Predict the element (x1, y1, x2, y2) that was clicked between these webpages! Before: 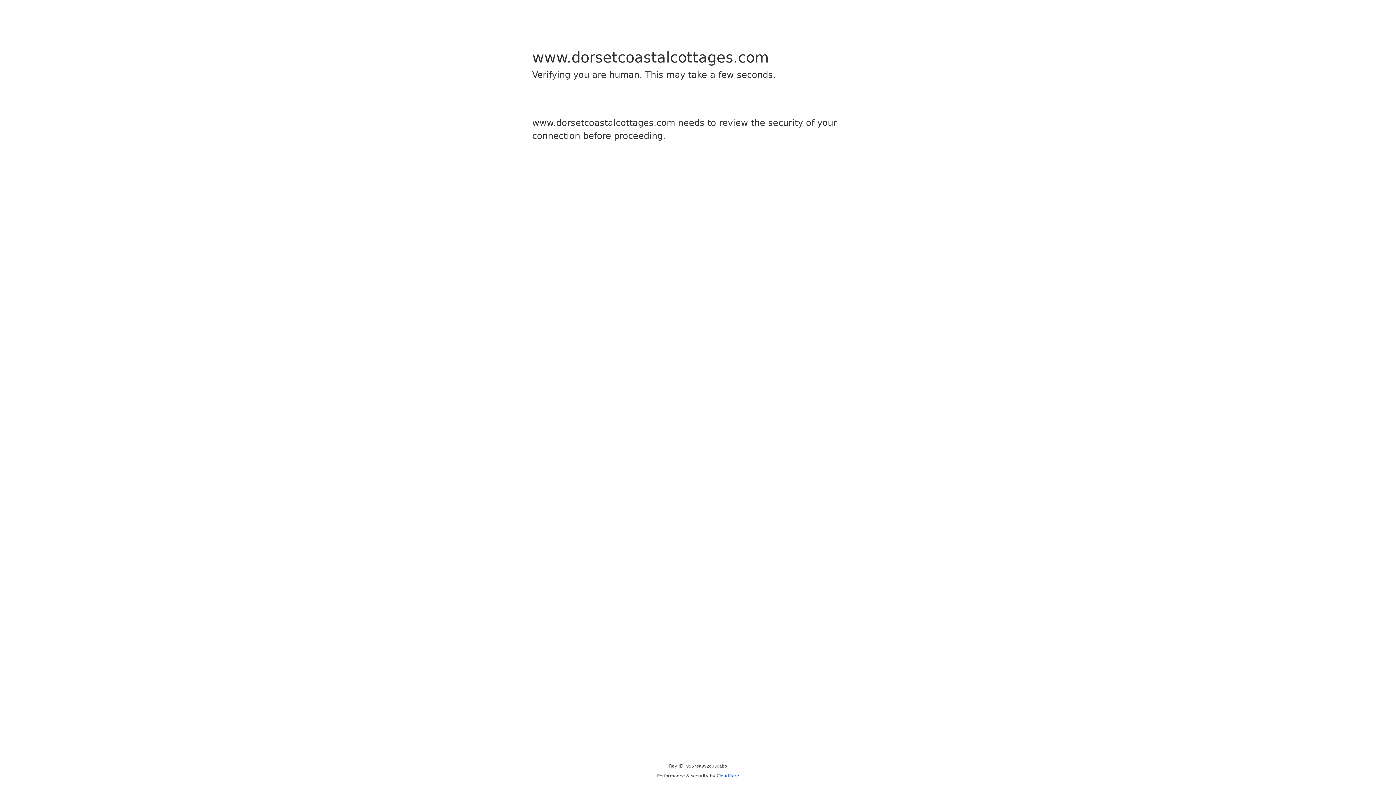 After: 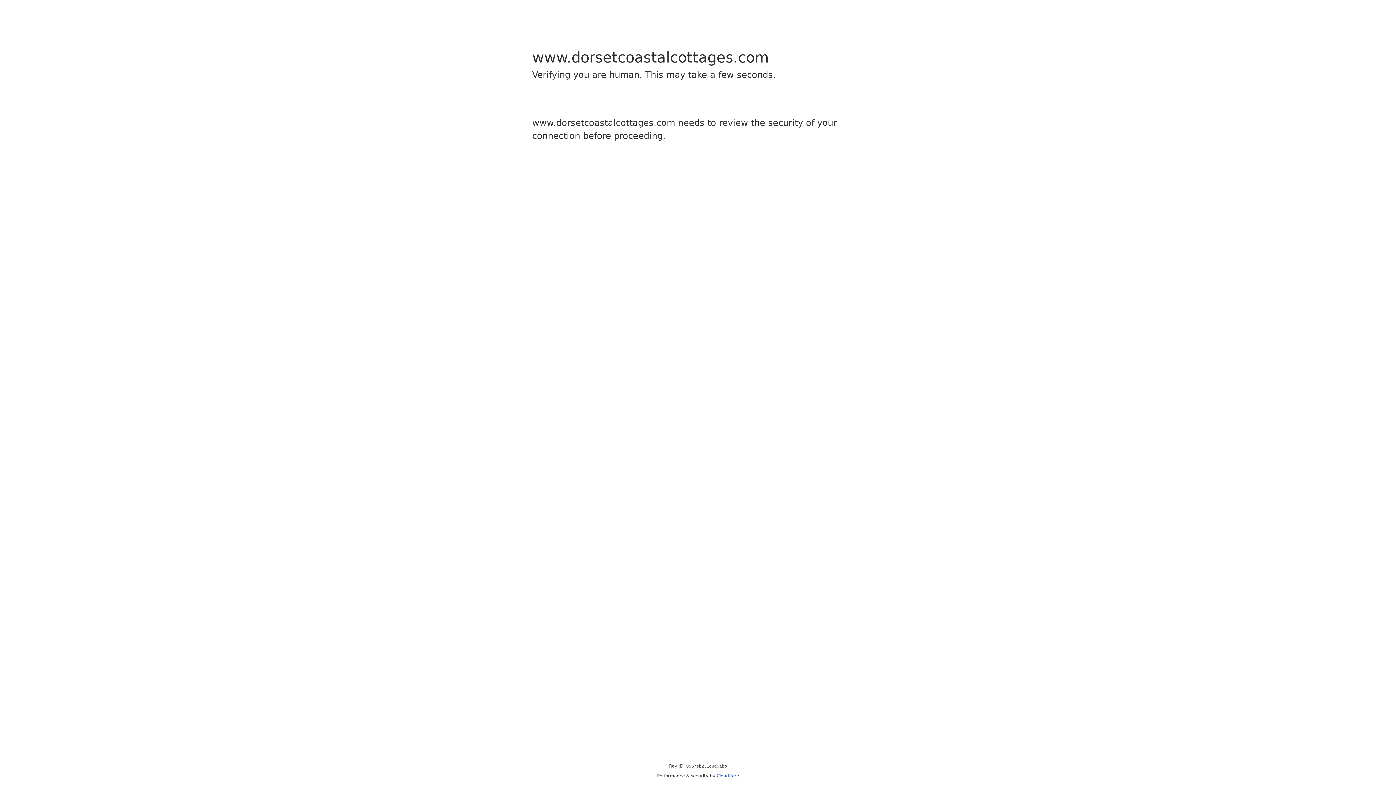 Action: bbox: (716, 773, 739, 778) label: Cloudflare